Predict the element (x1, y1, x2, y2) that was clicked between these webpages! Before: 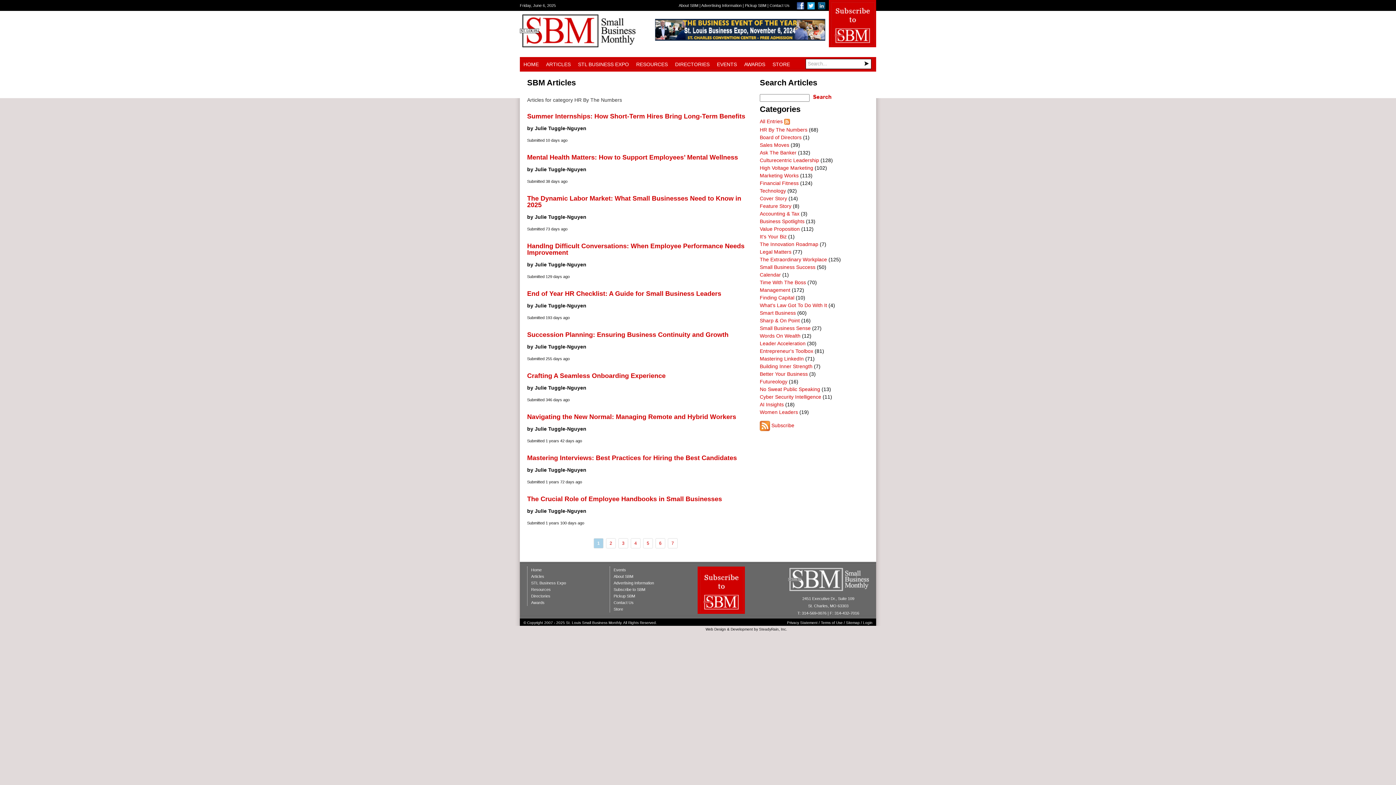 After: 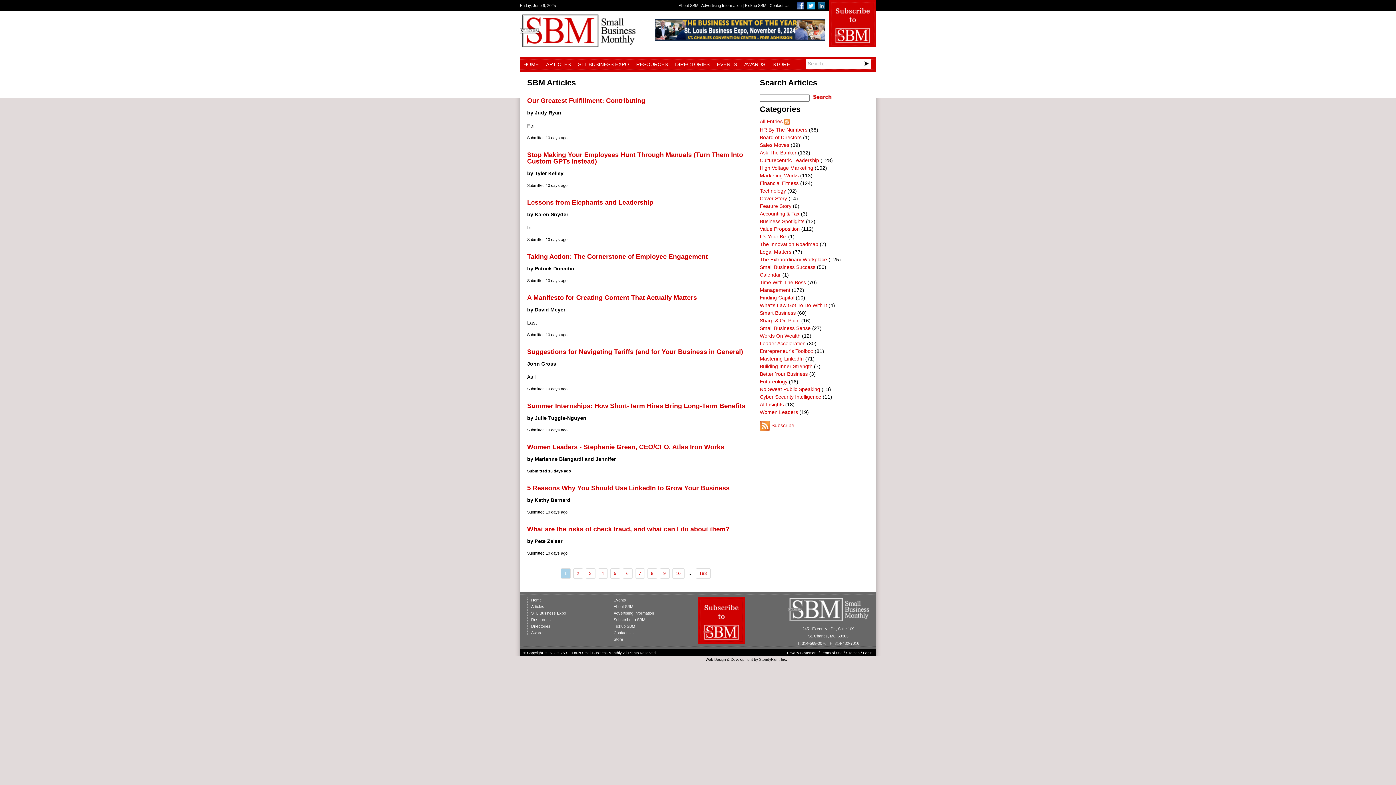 Action: bbox: (811, 94, 840, 100)